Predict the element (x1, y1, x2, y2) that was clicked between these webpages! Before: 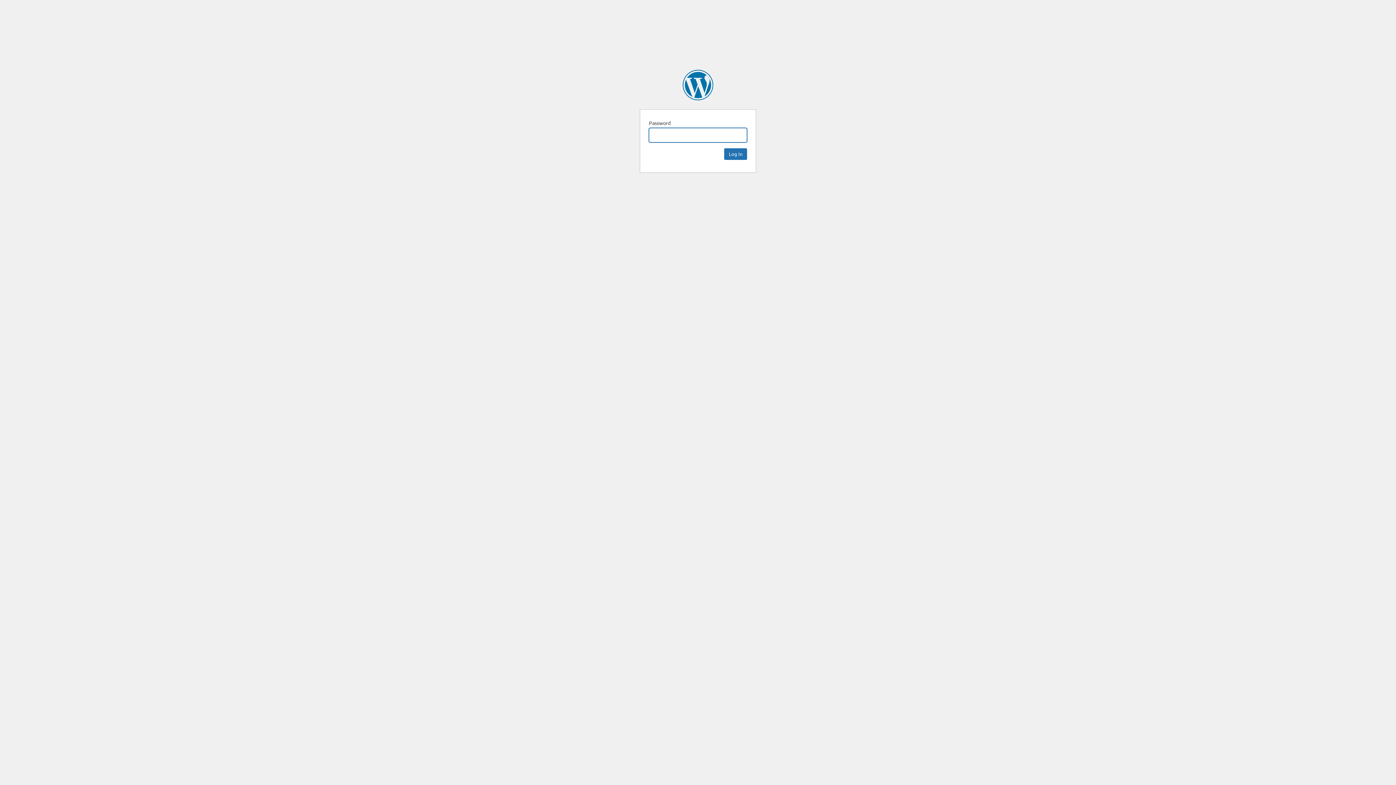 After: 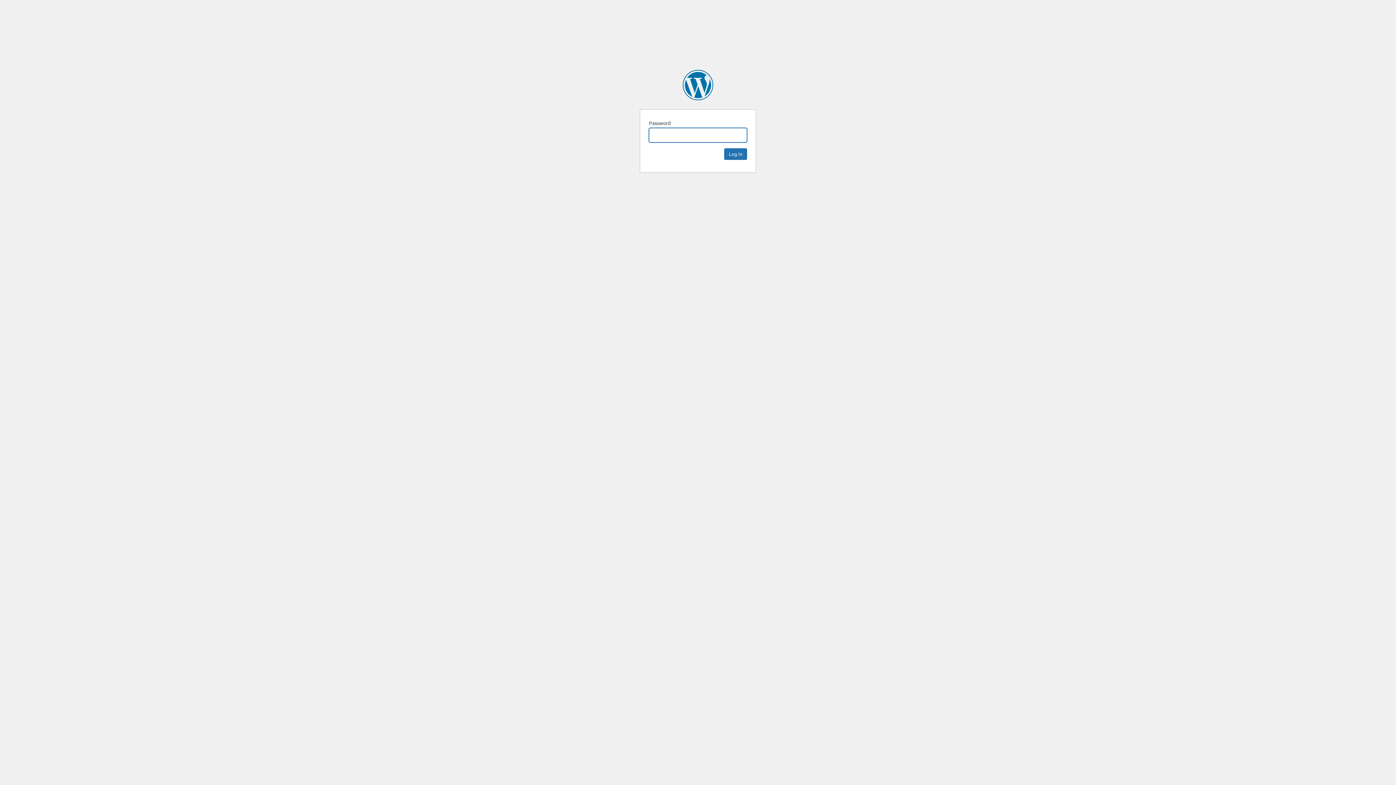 Action: bbox: (682, 69, 713, 100) label: Advanced Reporting Data Journalism Spring 2018